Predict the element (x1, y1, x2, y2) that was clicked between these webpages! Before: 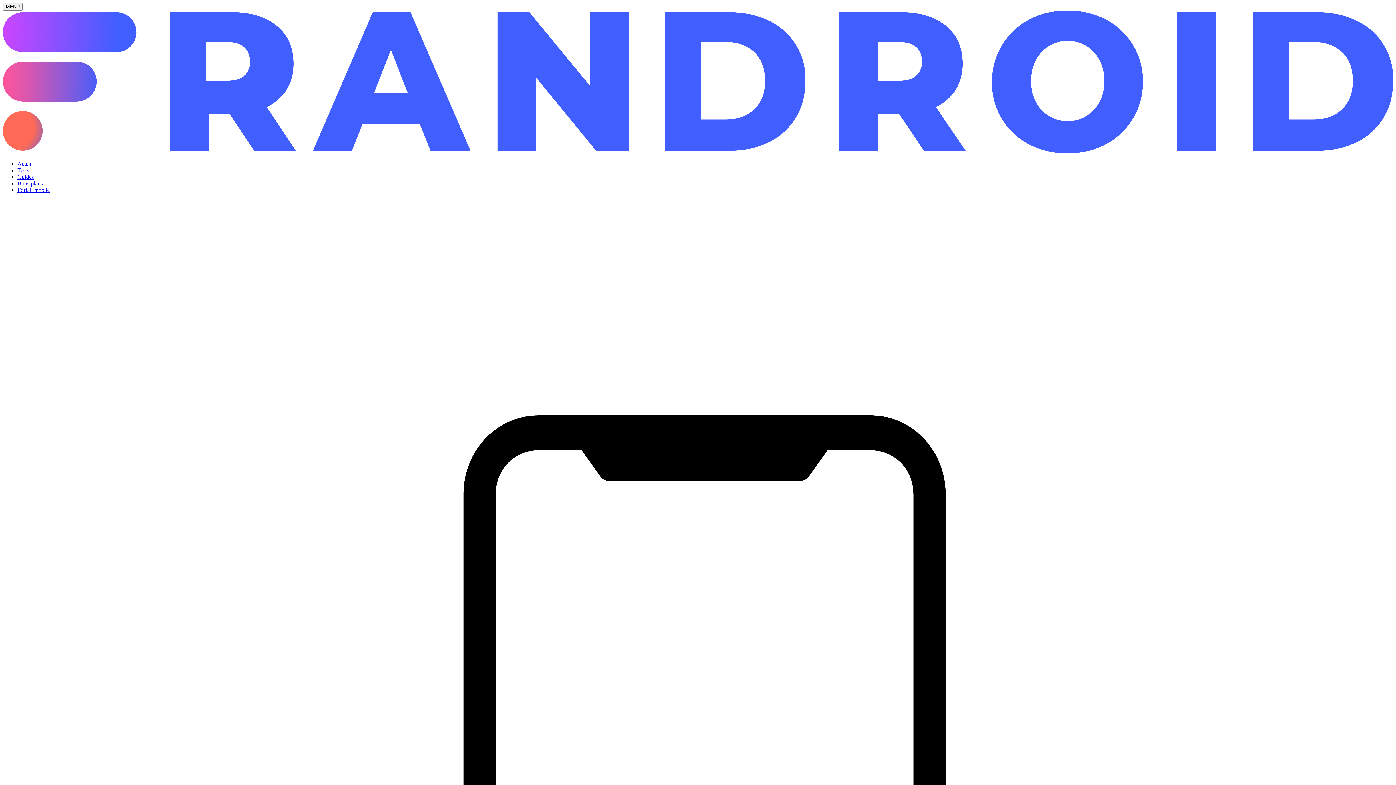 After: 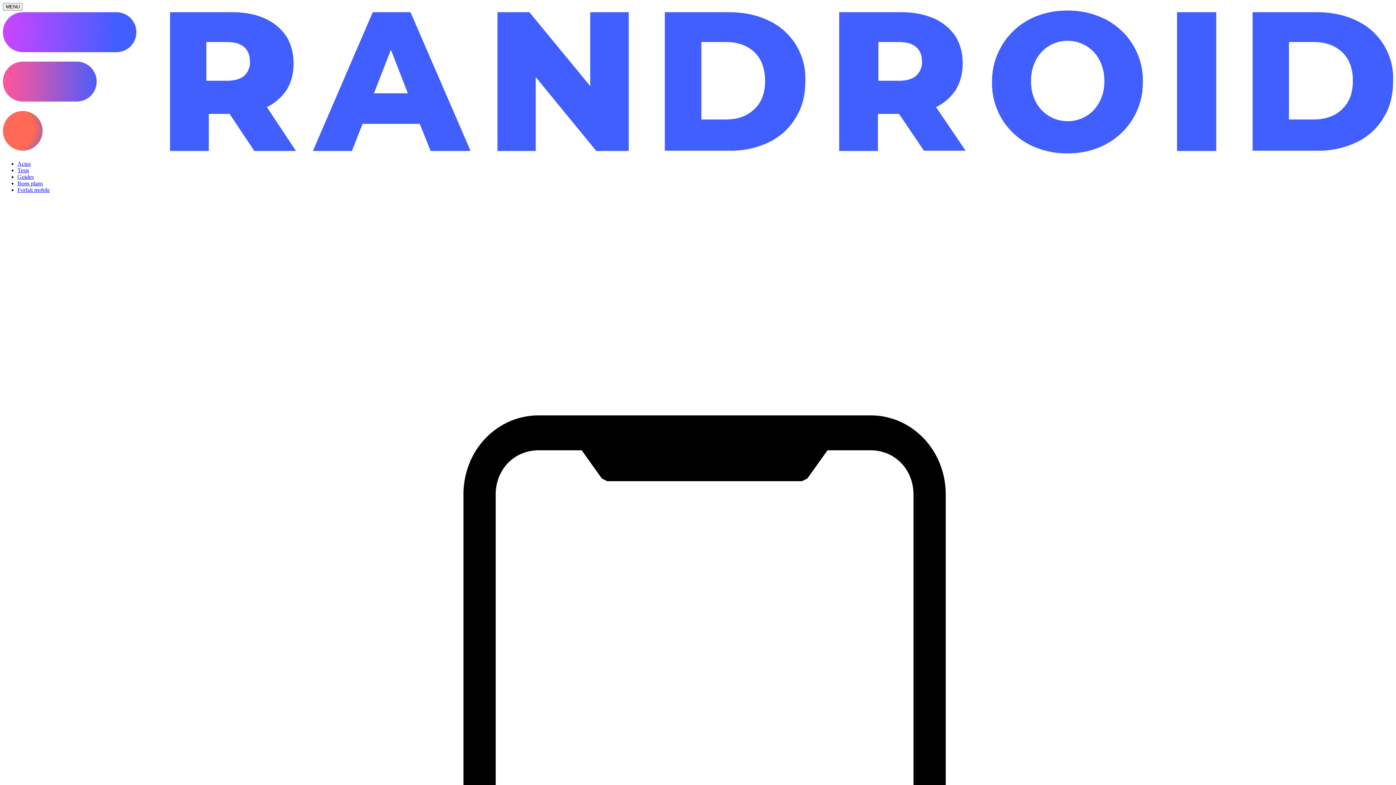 Action: label: Guides bbox: (17, 173, 33, 180)